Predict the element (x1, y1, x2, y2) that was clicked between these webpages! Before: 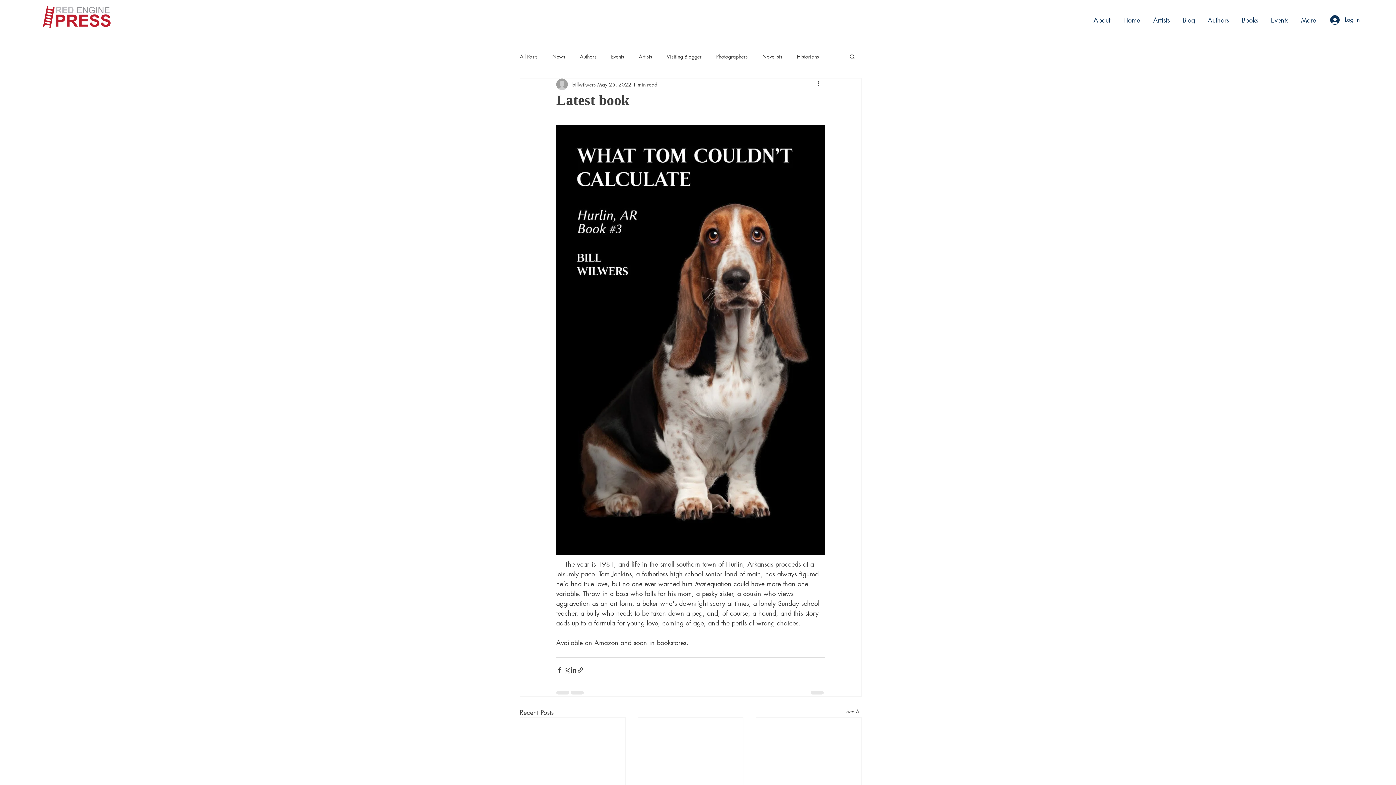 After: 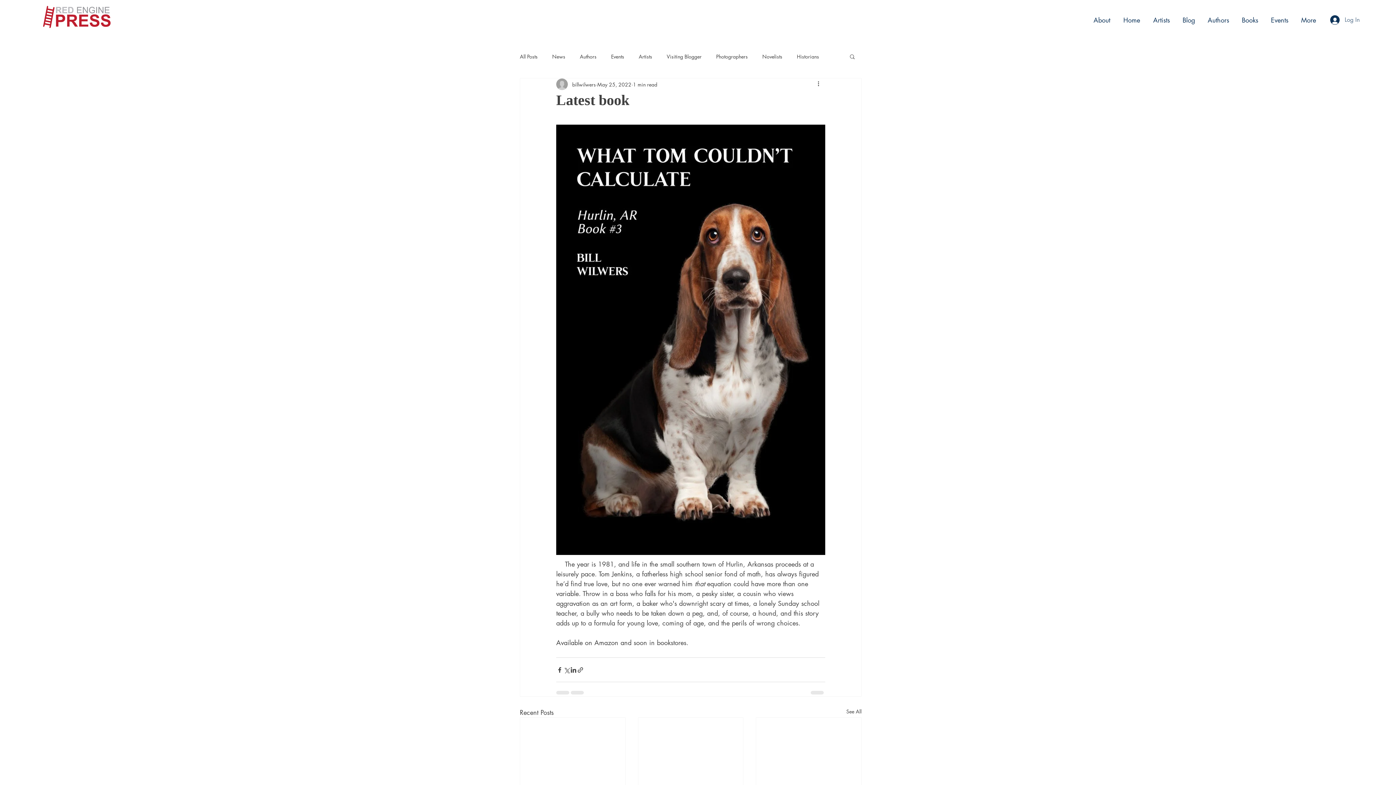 Action: label: Log In bbox: (1325, 12, 1365, 26)